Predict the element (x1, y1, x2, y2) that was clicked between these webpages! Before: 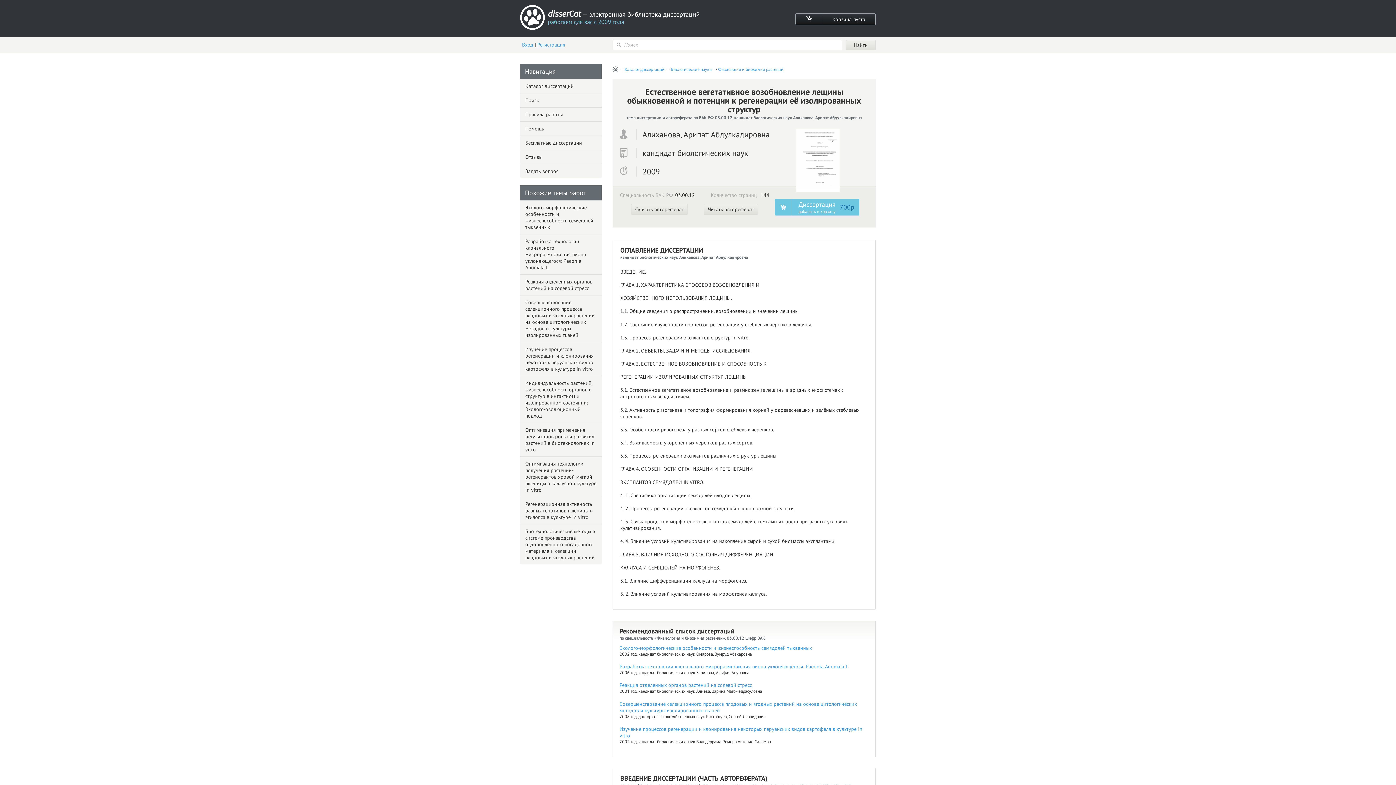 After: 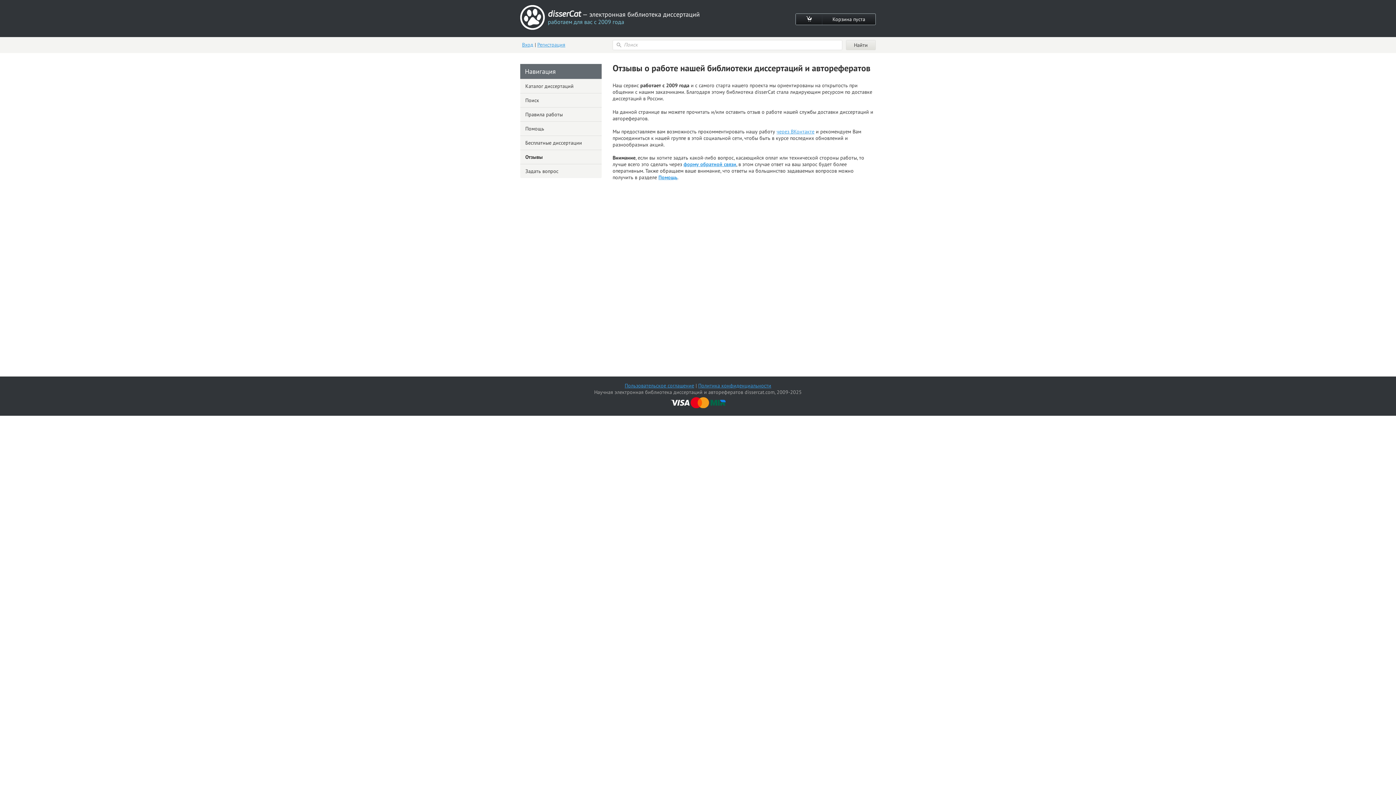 Action: bbox: (520, 149, 601, 164) label: Отзывы